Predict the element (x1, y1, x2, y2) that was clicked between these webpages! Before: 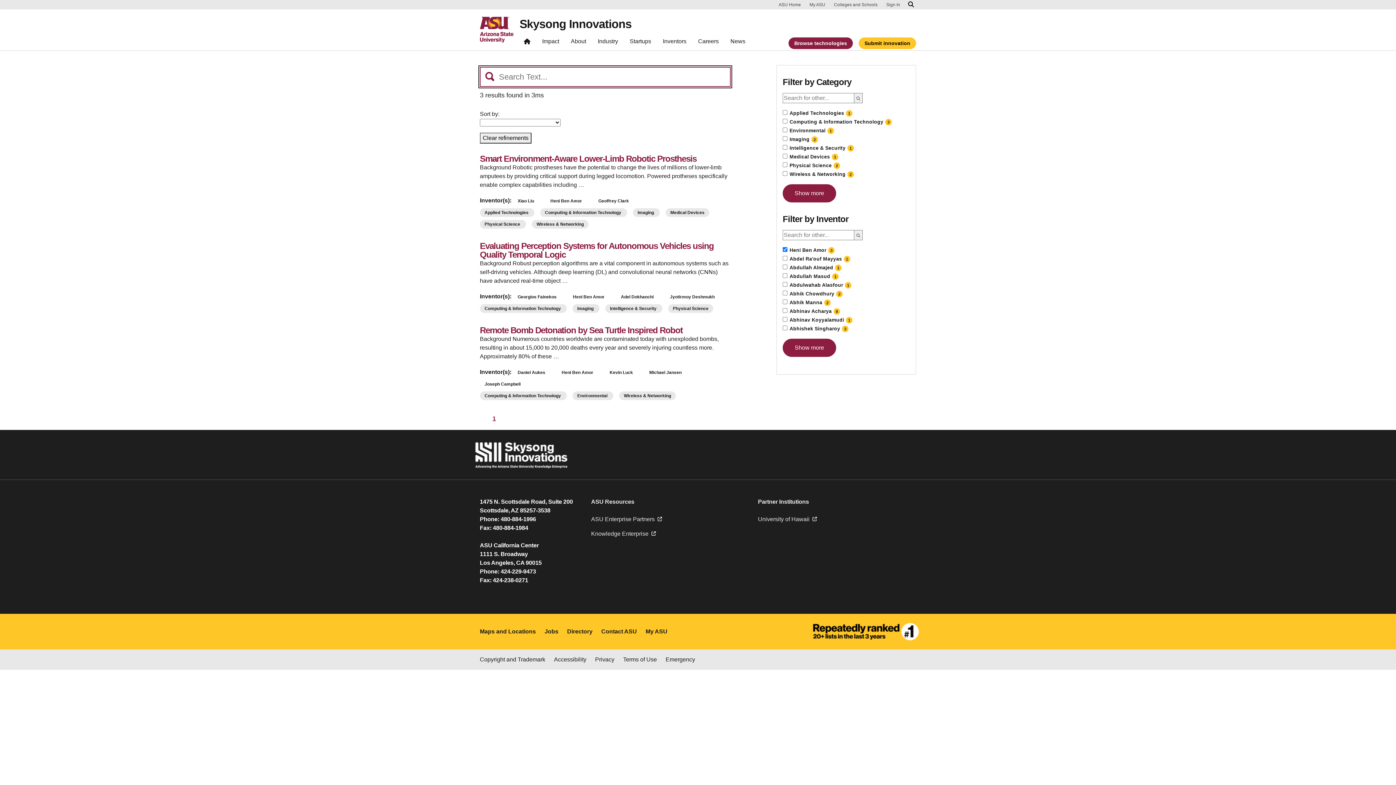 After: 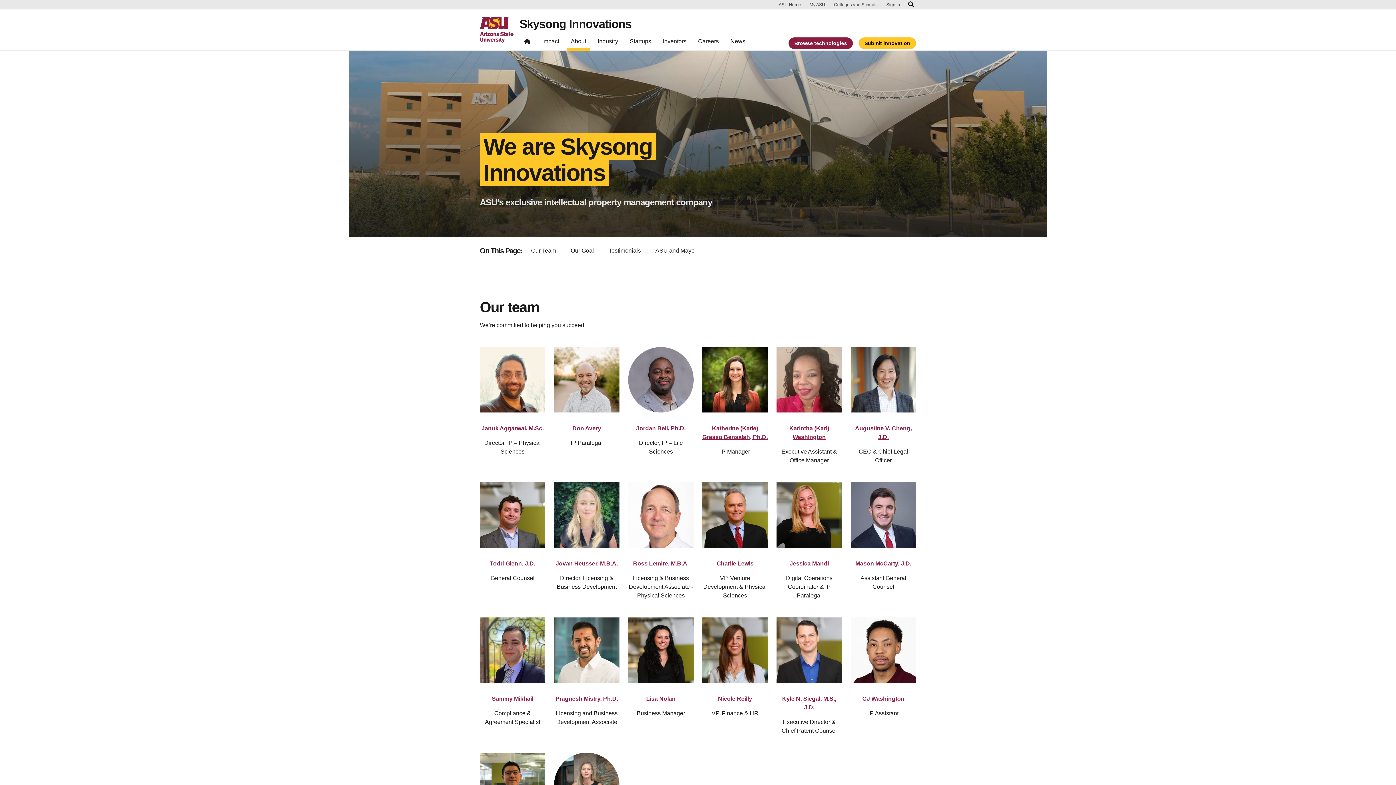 Action: bbox: (566, 35, 590, 50) label: About